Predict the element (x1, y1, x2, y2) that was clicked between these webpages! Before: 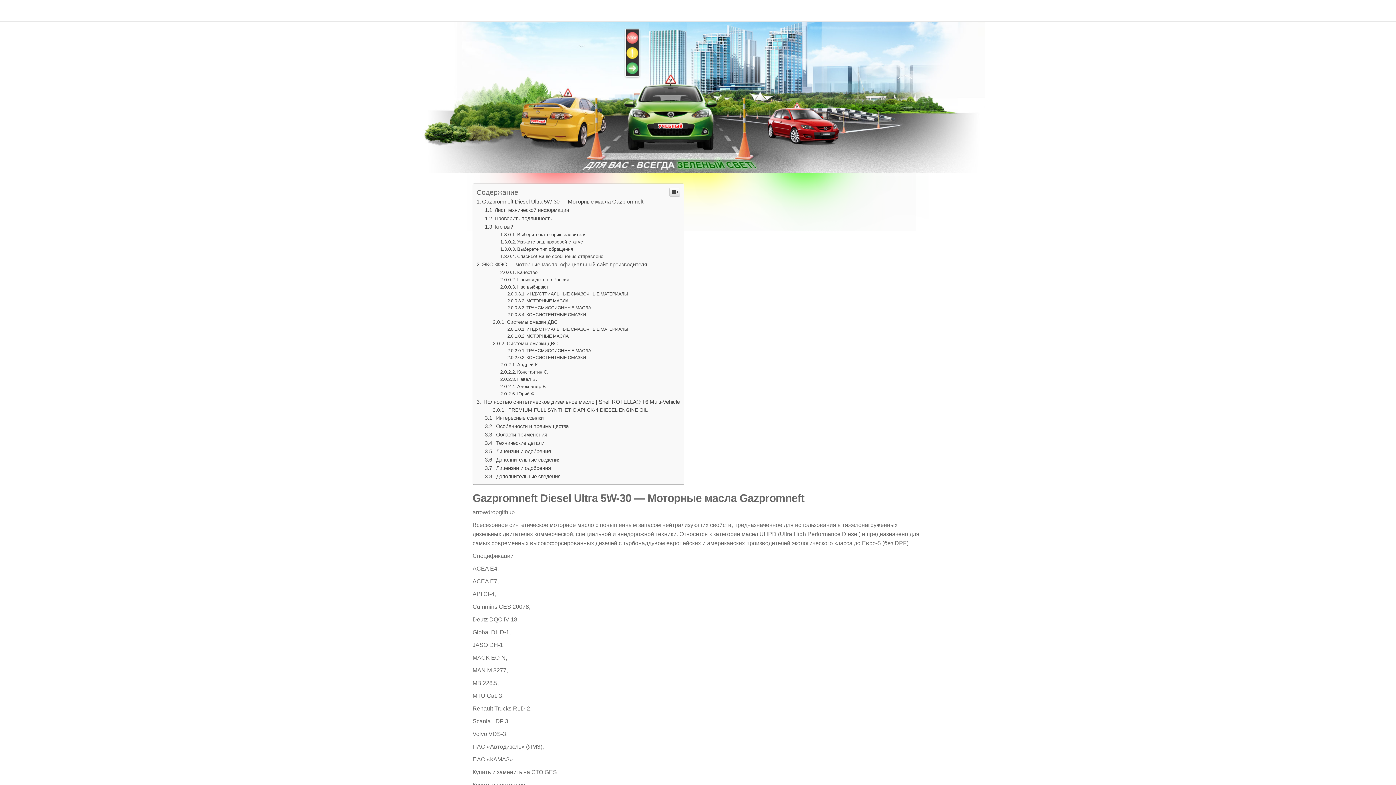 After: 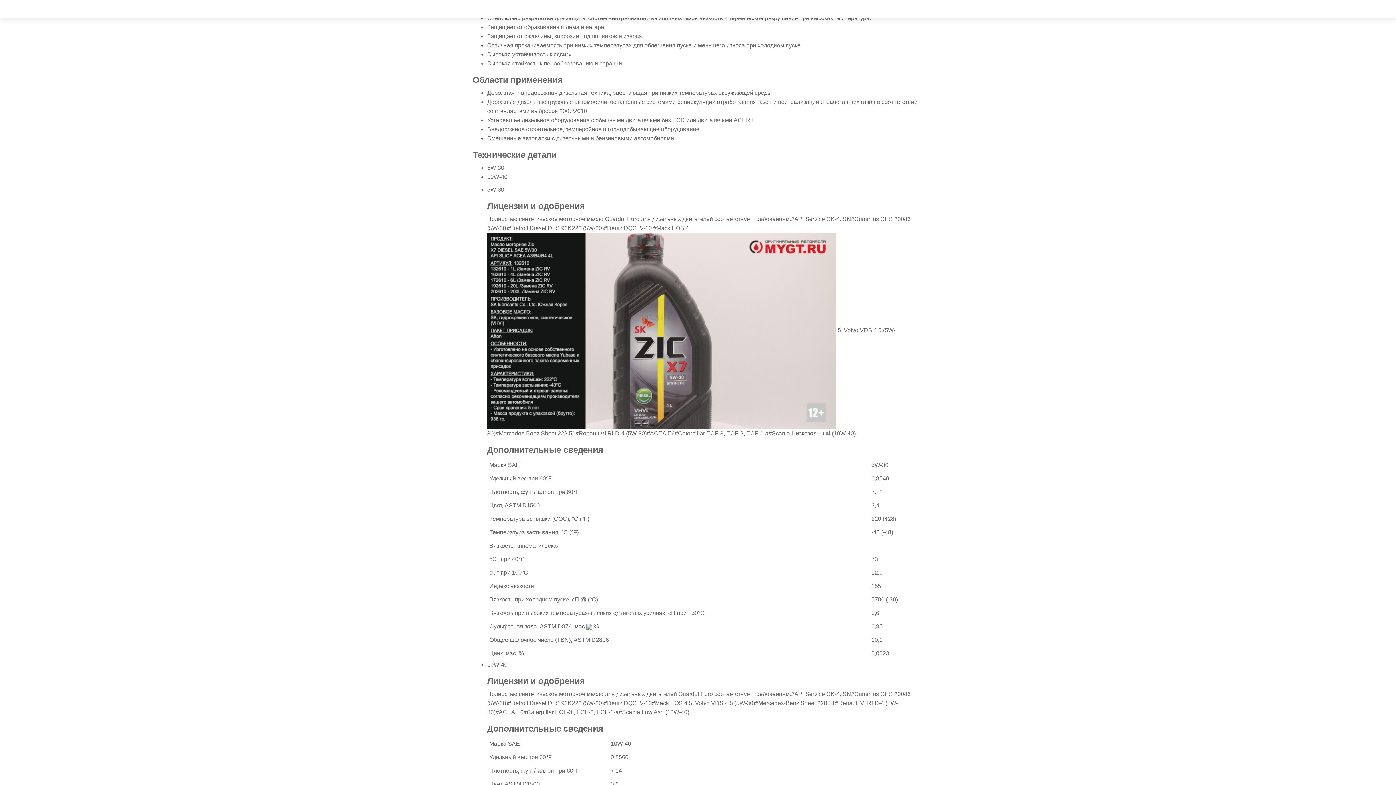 Action: bbox: (485, 457, 560, 462) label:  Дополнительные сведения